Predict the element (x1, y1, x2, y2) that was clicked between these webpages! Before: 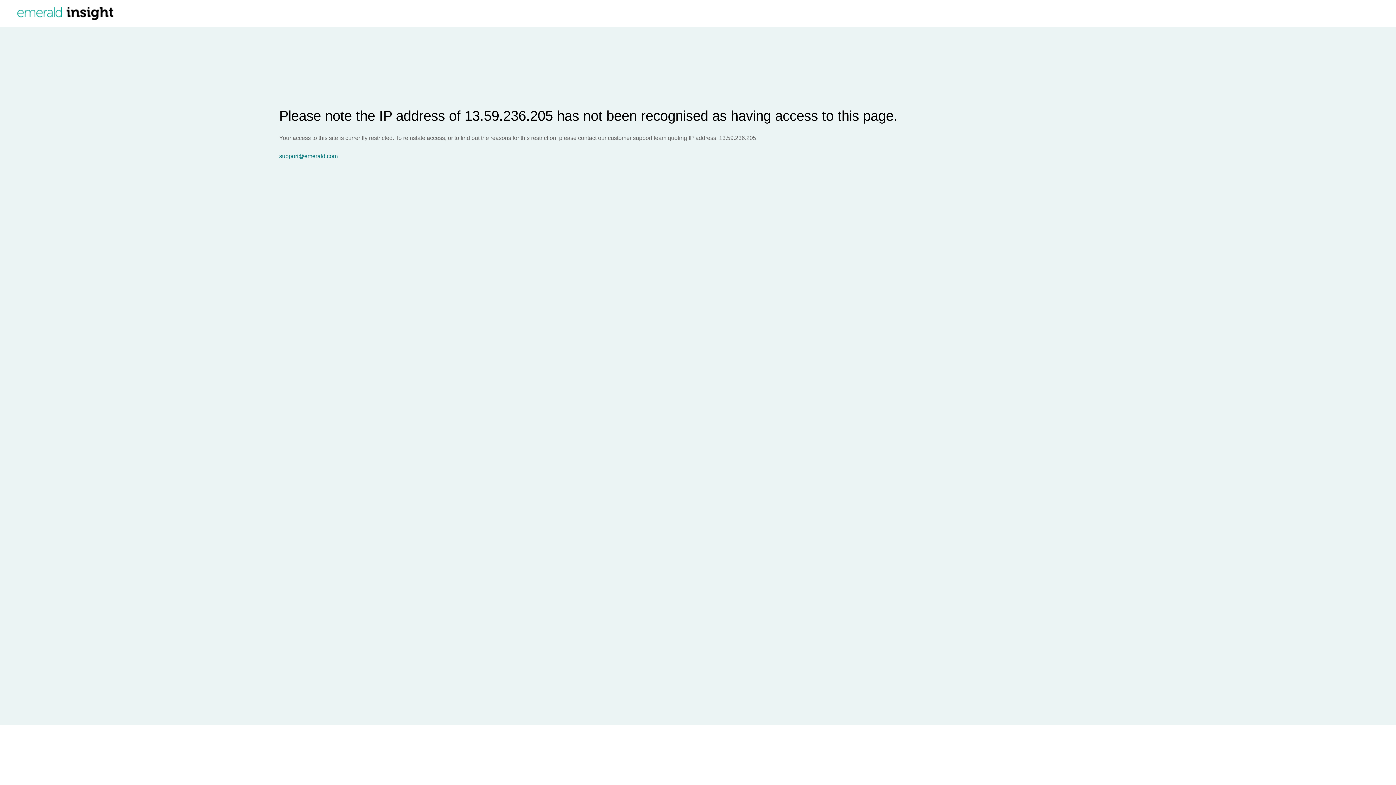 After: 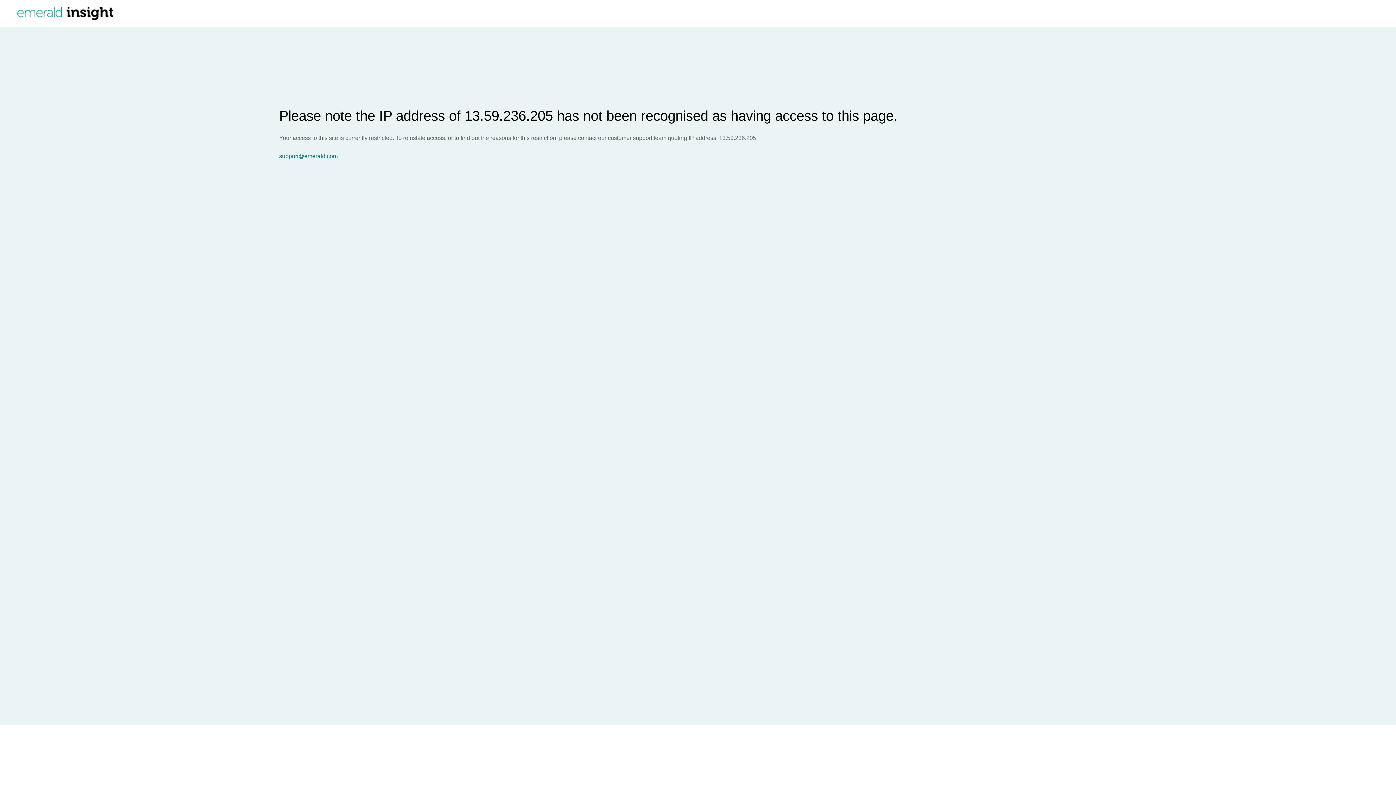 Action: label: support@emerald.com bbox: (279, 153, 1396, 159)